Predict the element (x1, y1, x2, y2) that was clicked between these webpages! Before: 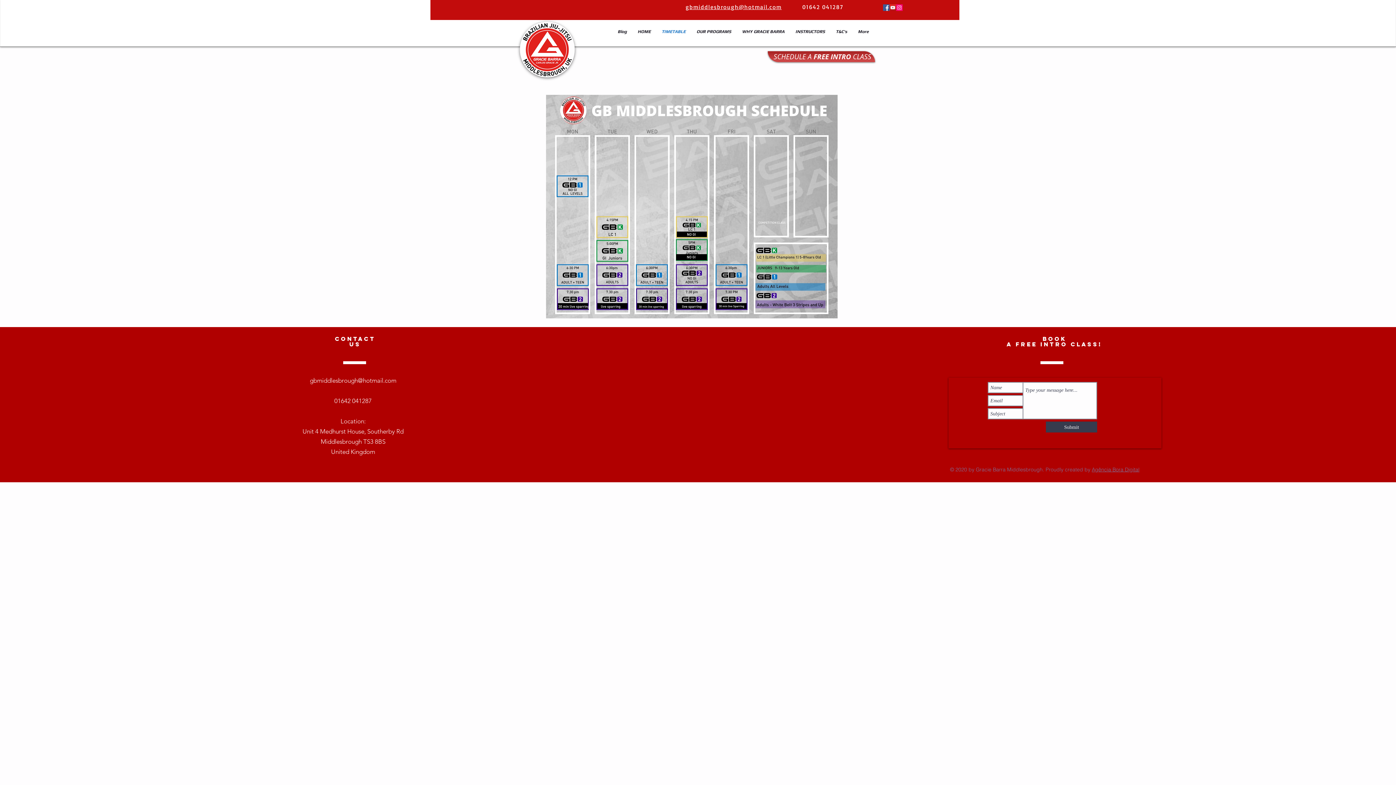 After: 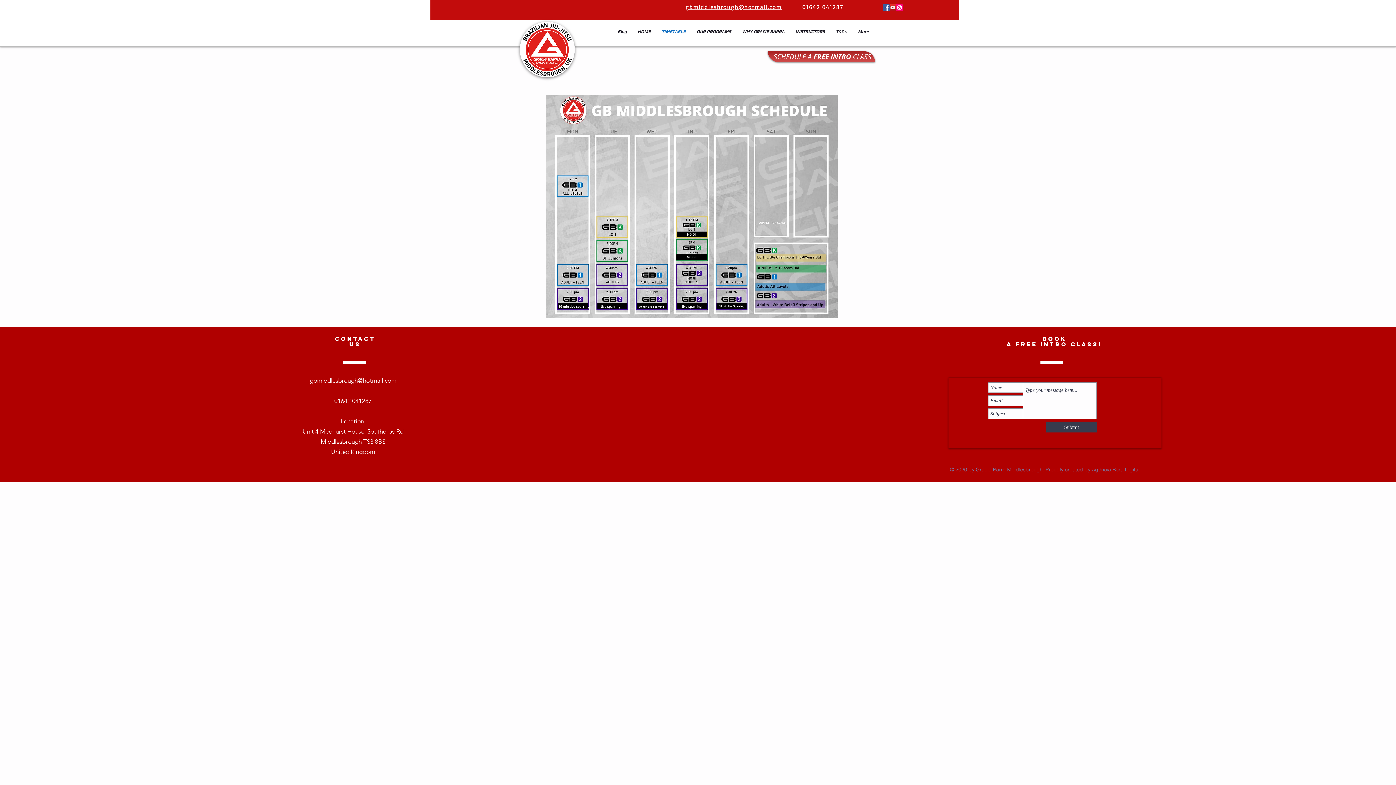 Action: bbox: (889, 4, 896, 10) label: YouTube